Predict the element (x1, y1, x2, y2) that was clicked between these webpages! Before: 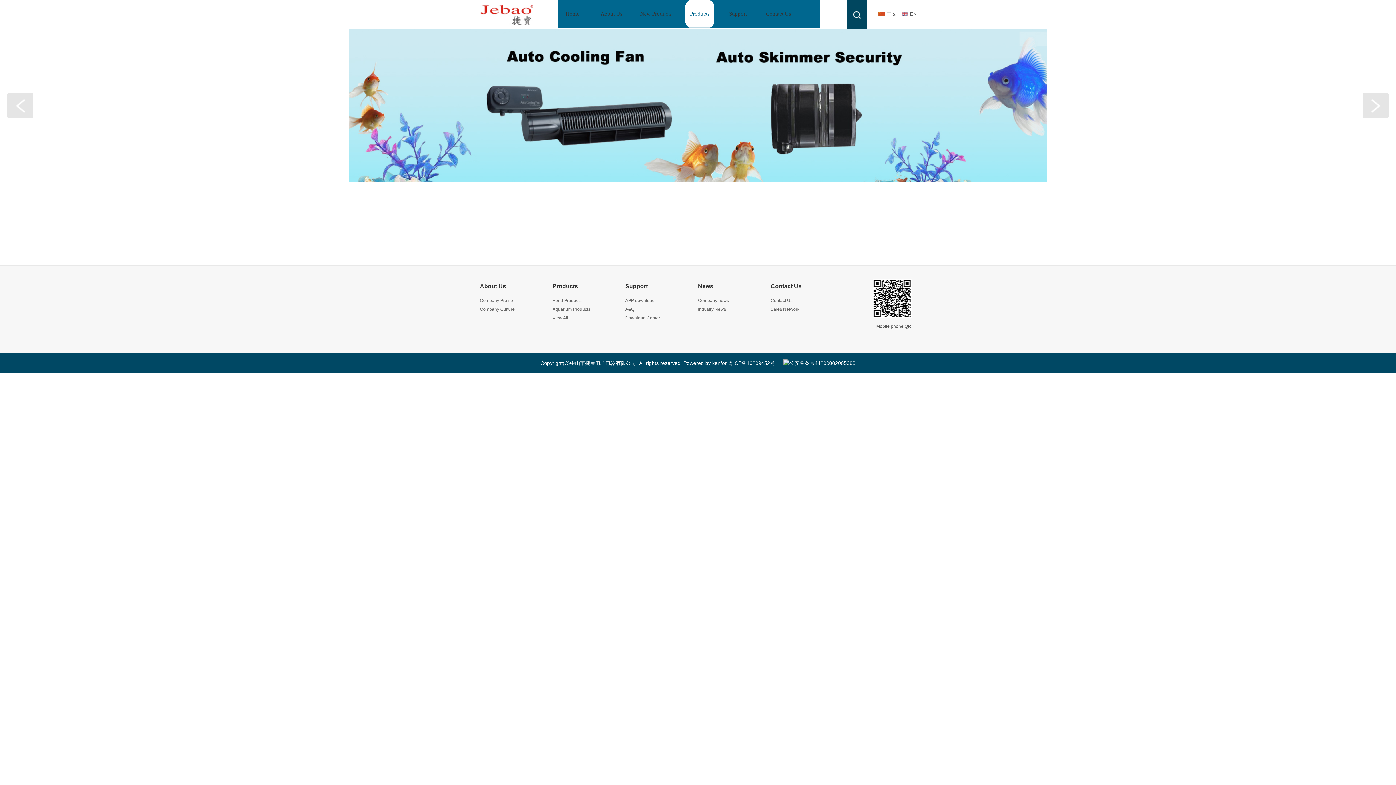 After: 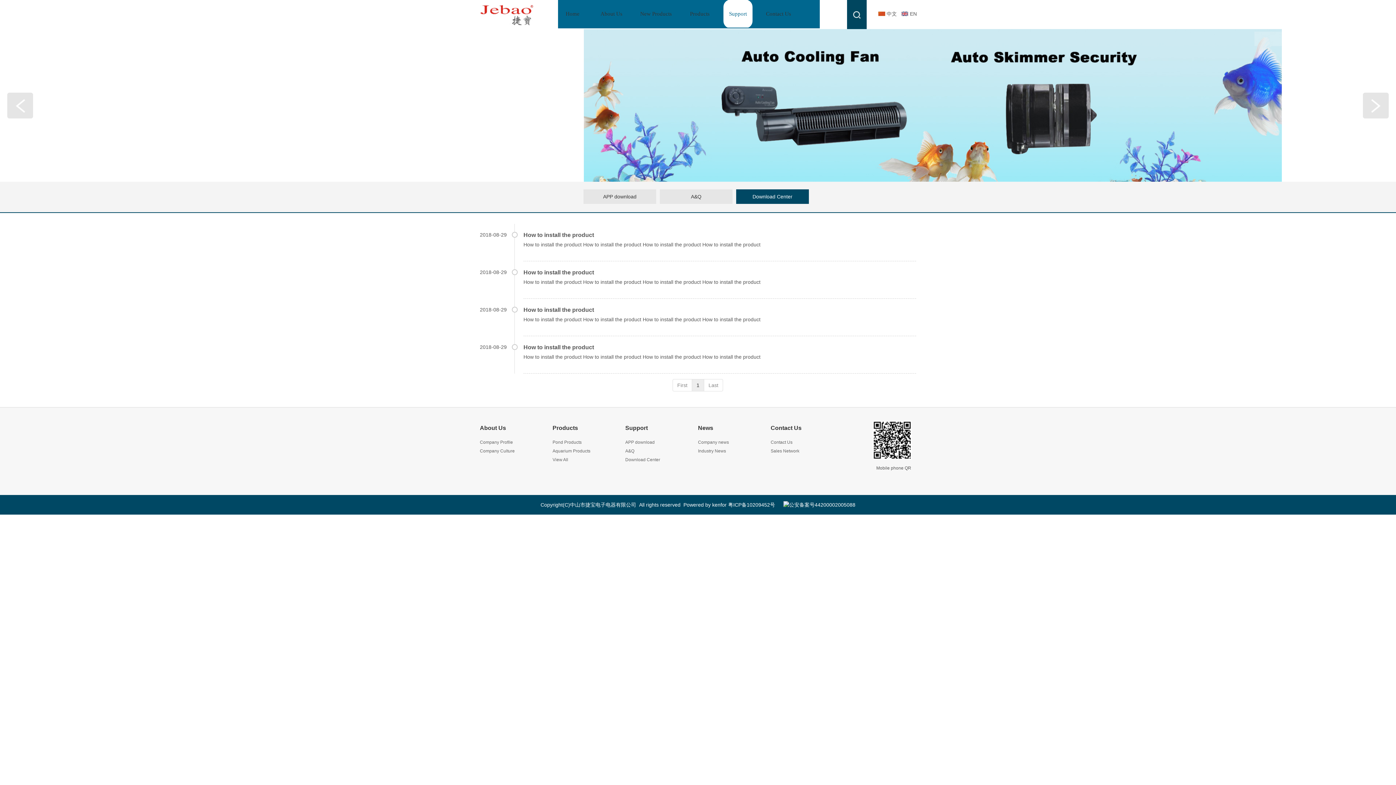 Action: bbox: (625, 315, 660, 320) label: Download Center